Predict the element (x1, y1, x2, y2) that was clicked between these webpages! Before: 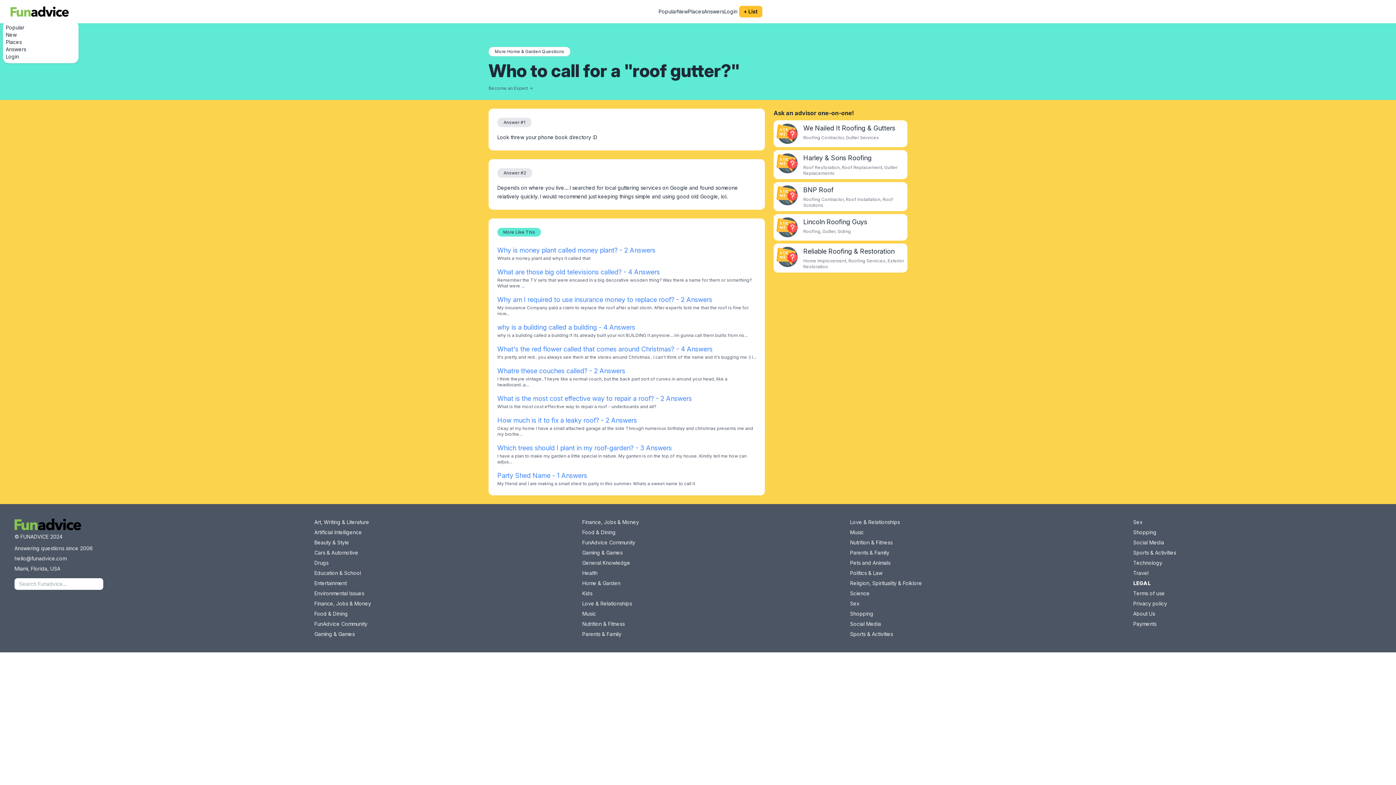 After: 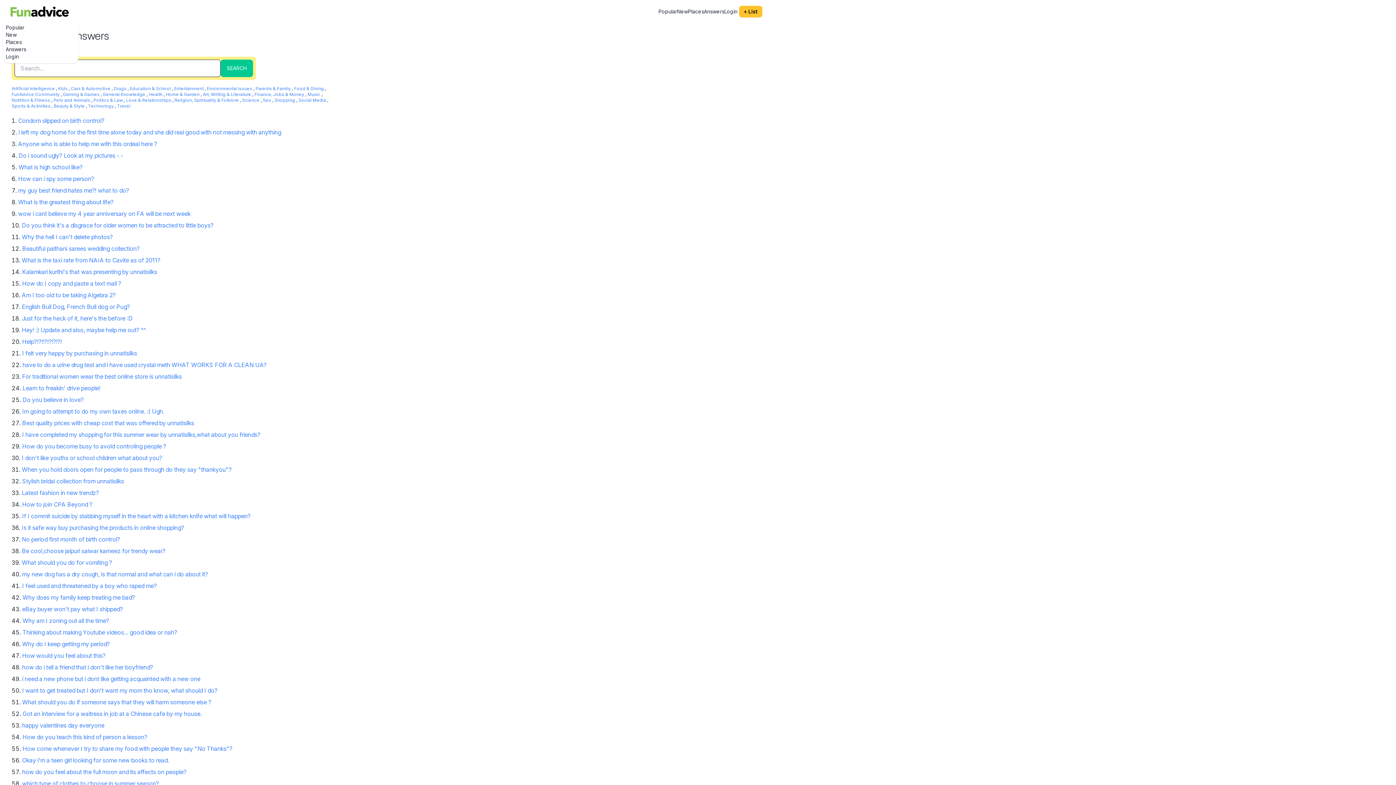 Action: bbox: (5, 46, 26, 52) label: Answers